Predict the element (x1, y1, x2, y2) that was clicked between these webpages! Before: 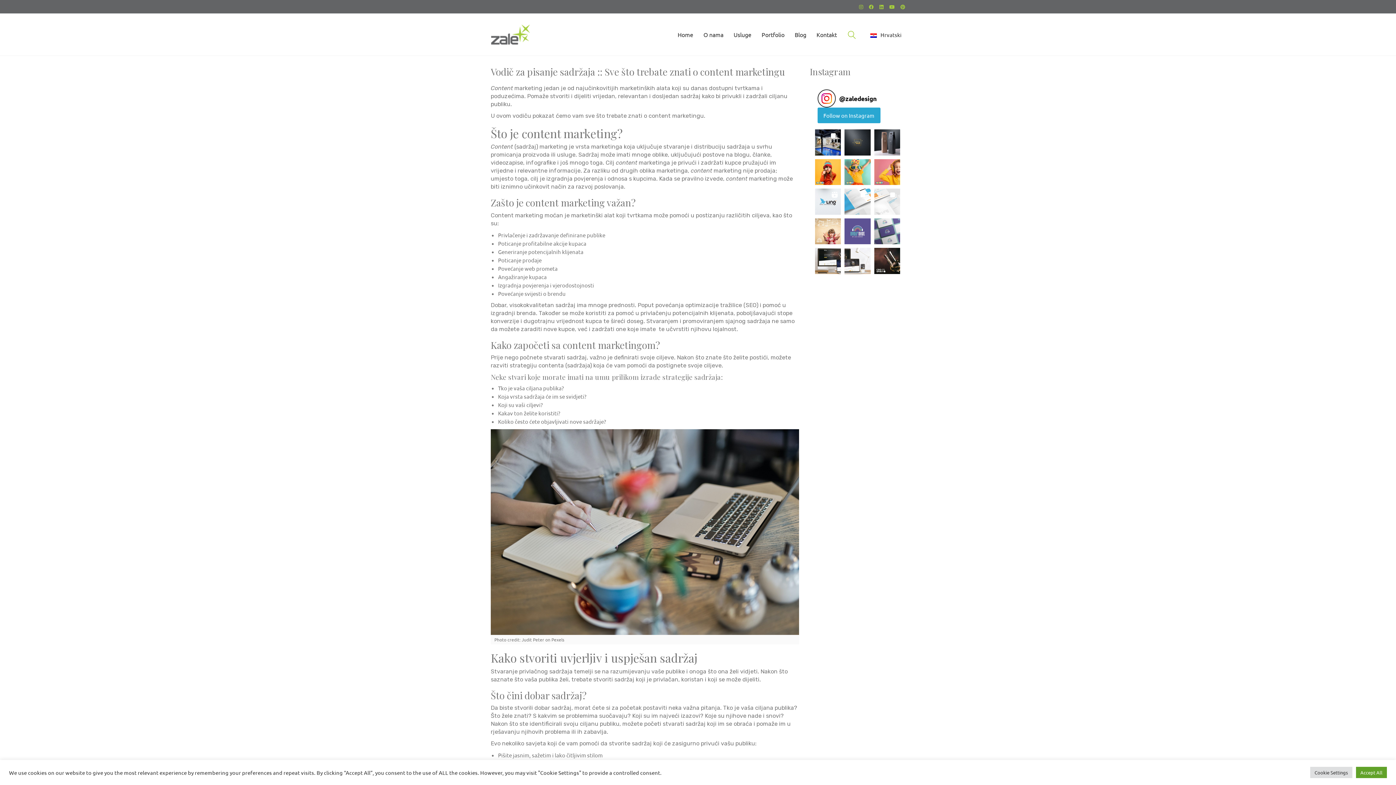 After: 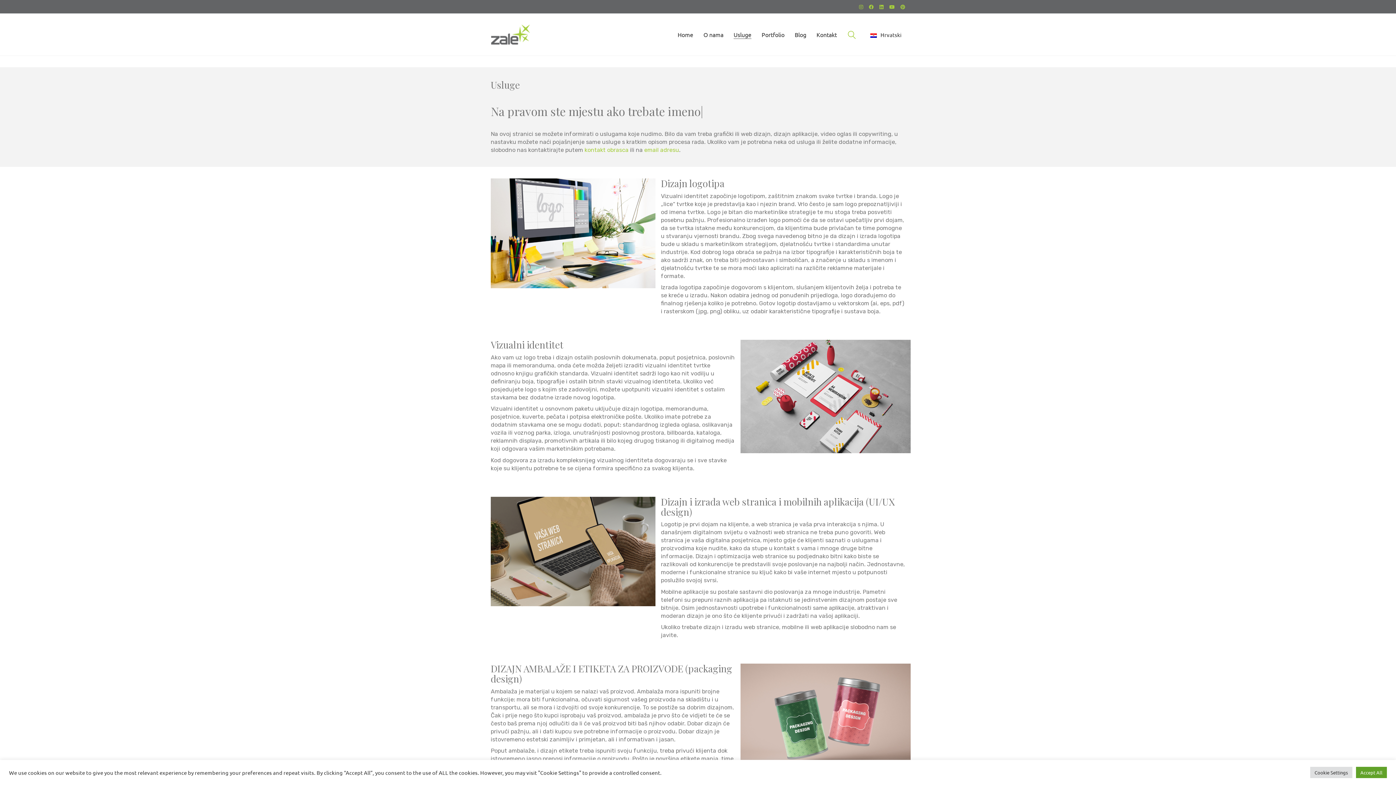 Action: bbox: (733, 30, 751, 38) label: Usluge